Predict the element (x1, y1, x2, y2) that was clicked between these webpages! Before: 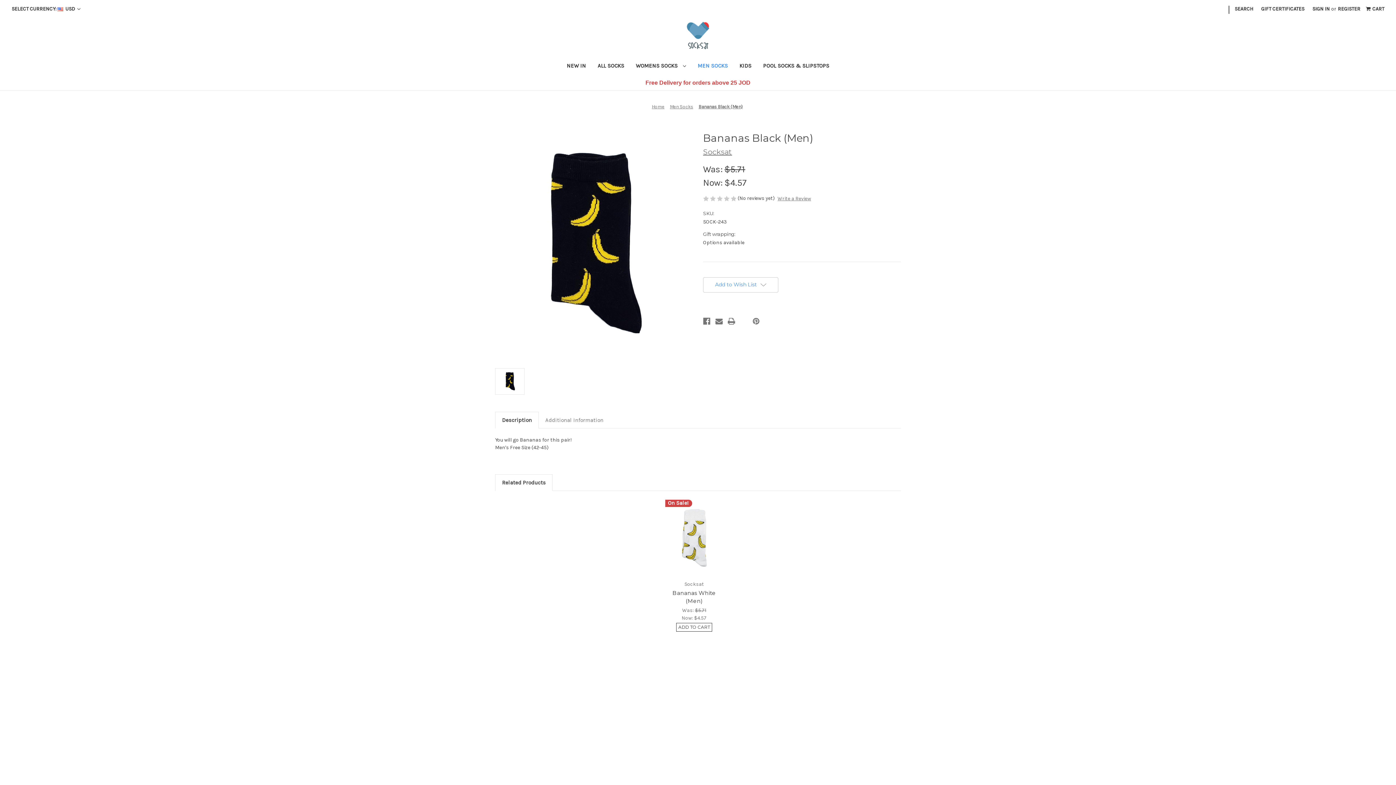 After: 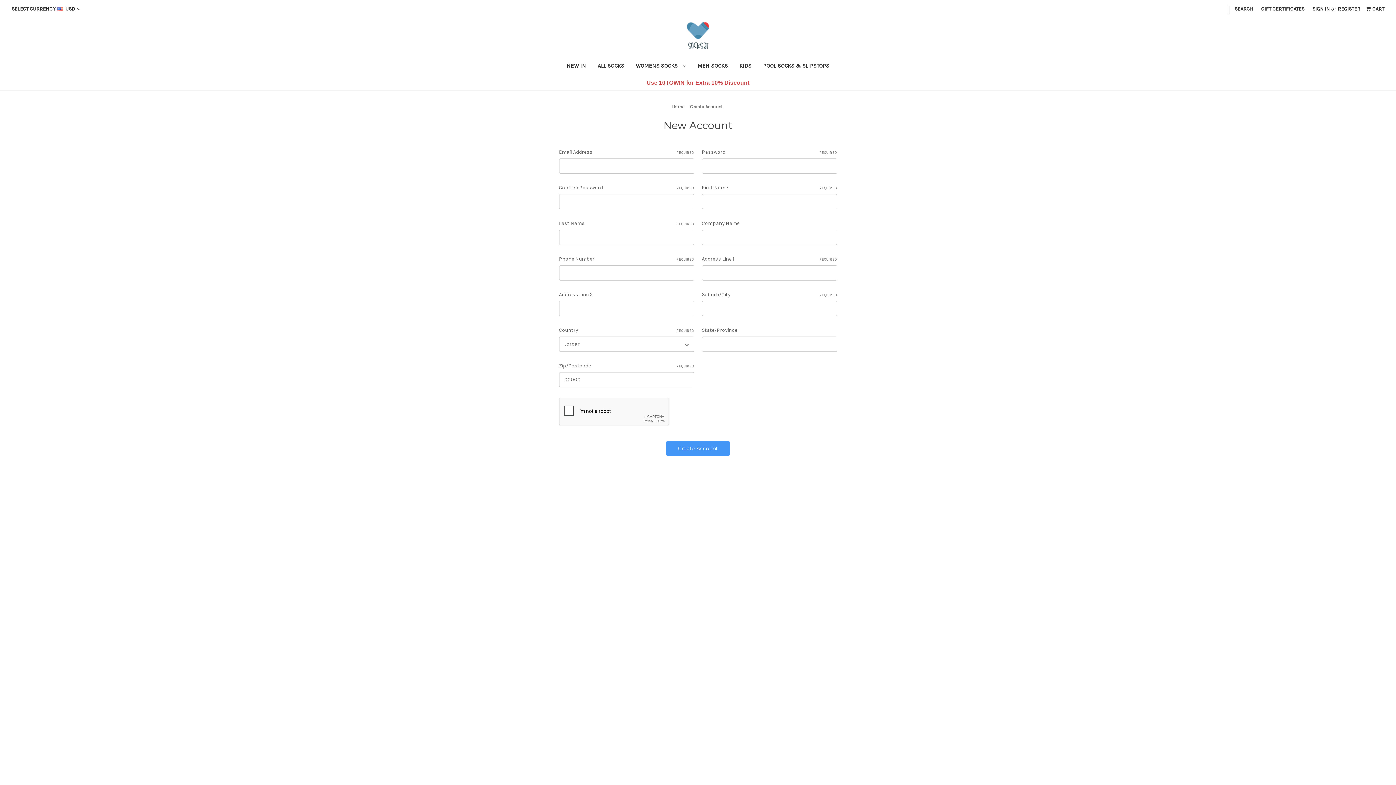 Action: label: Register bbox: (1334, 0, 1364, 17)